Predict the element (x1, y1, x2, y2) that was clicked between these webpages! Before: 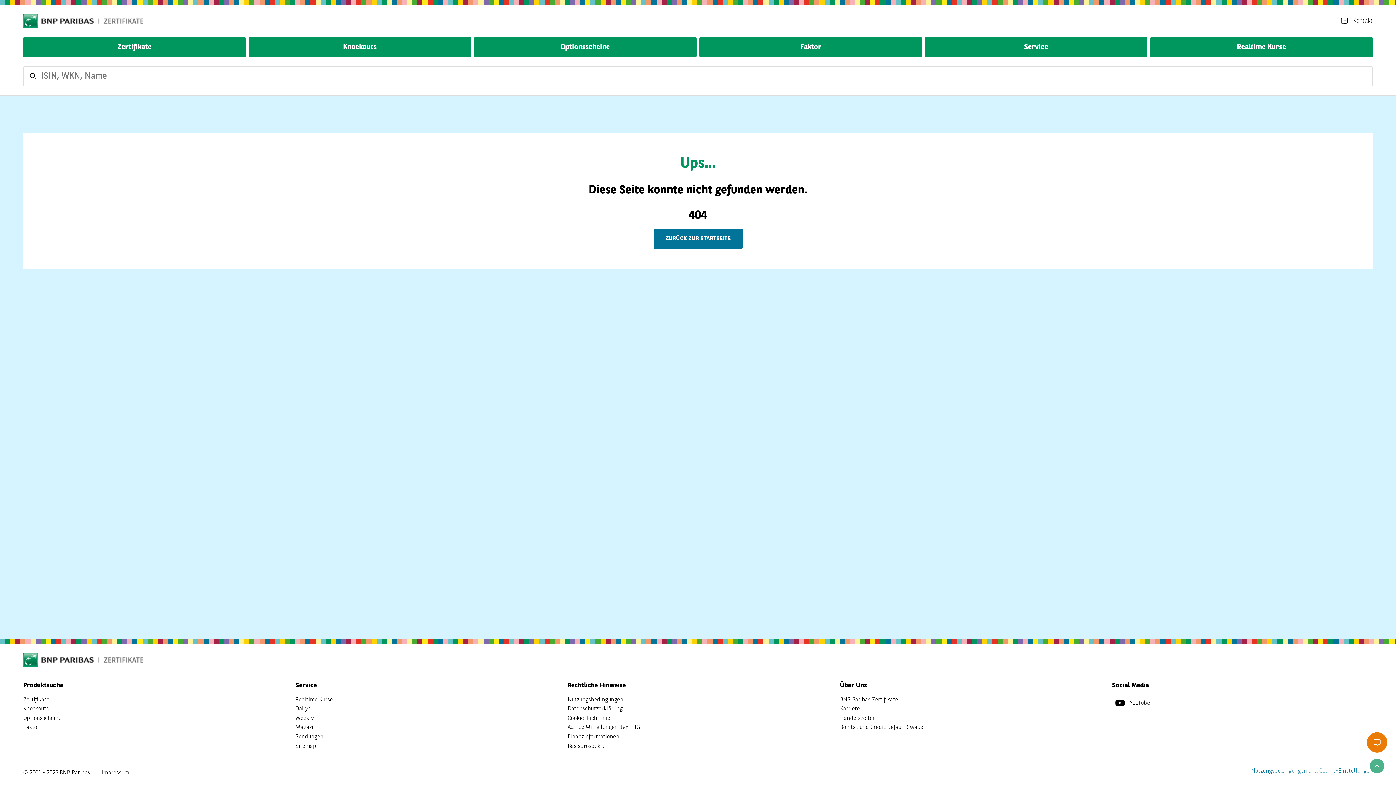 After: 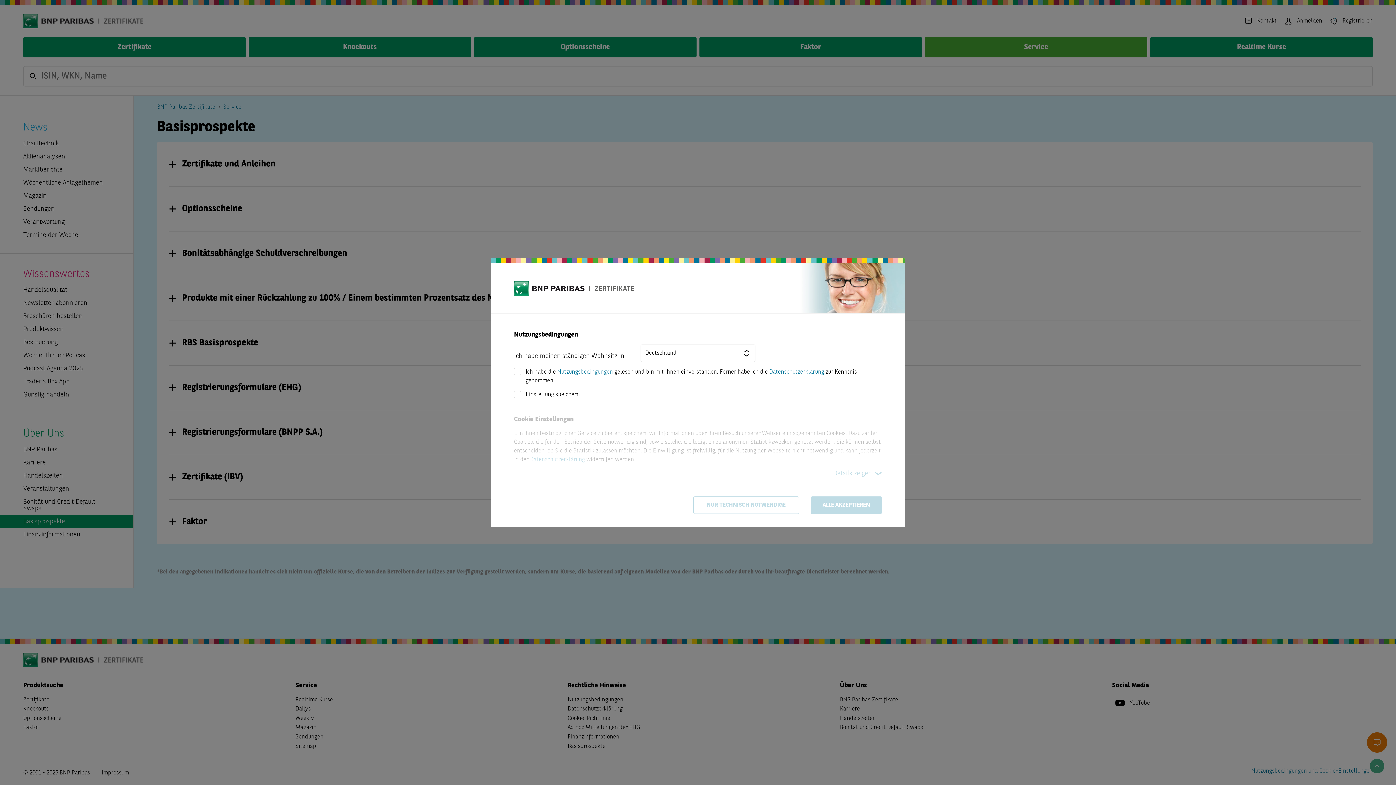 Action: bbox: (567, 742, 605, 751) label: Basisprospekte